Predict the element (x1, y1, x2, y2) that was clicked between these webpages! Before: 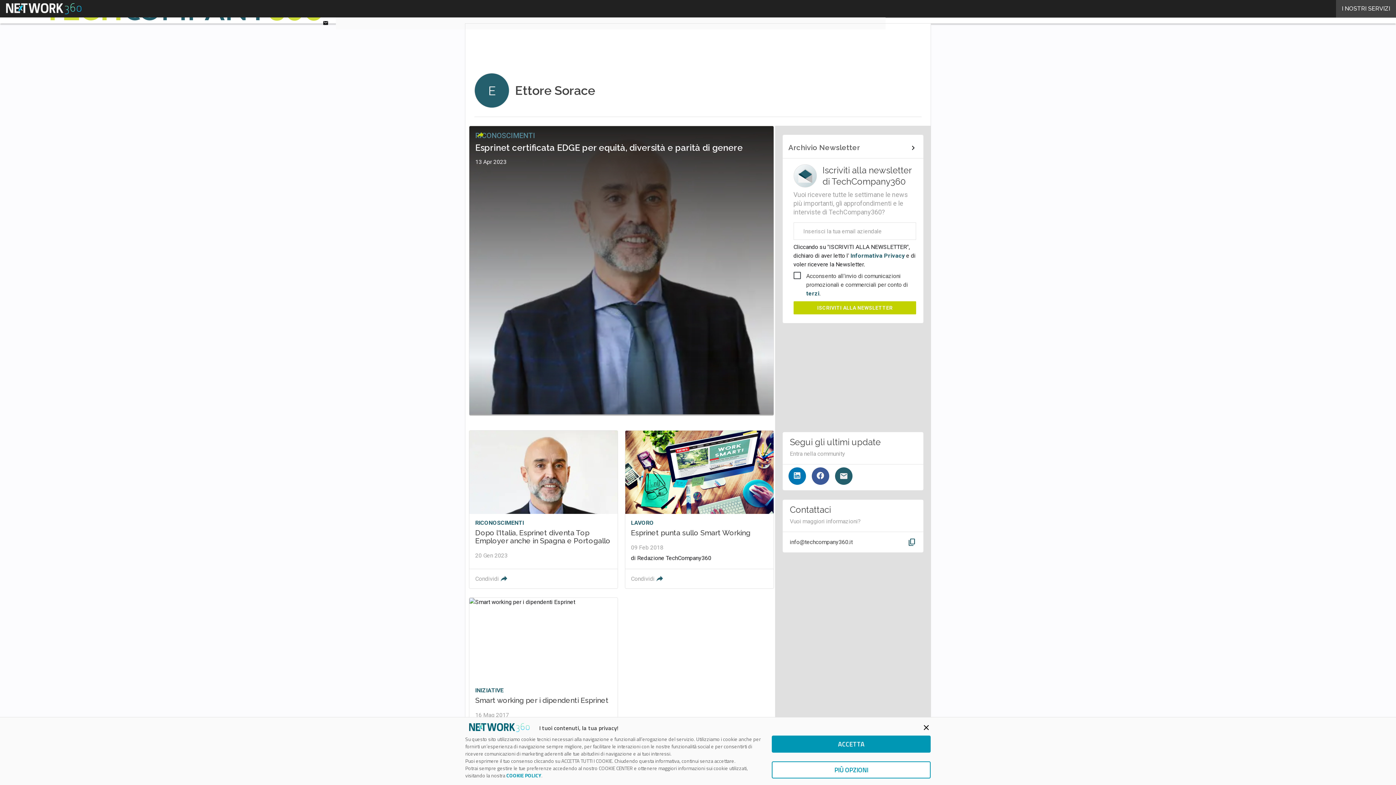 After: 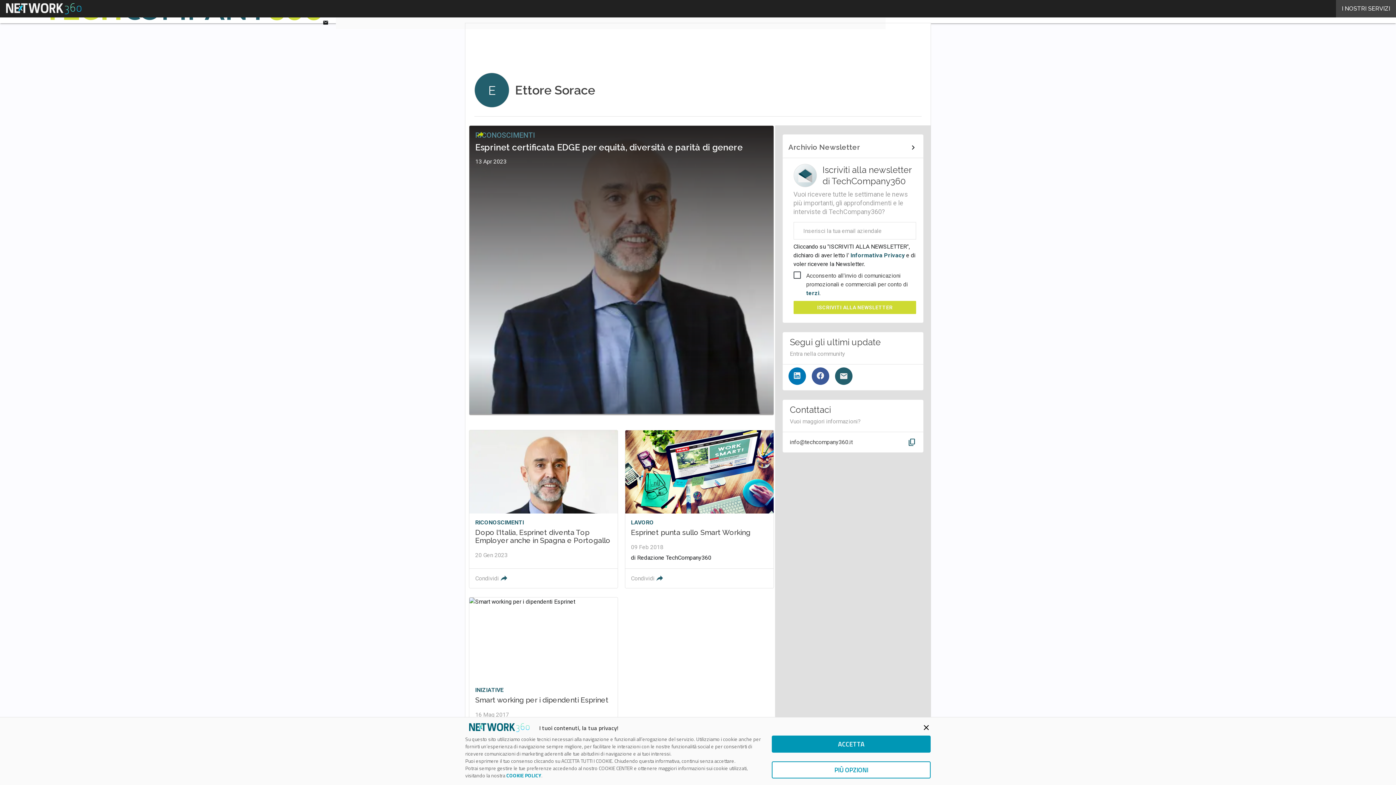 Action: label: ISCRIVITI ALLA NEWSLETTER bbox: (793, 301, 916, 314)